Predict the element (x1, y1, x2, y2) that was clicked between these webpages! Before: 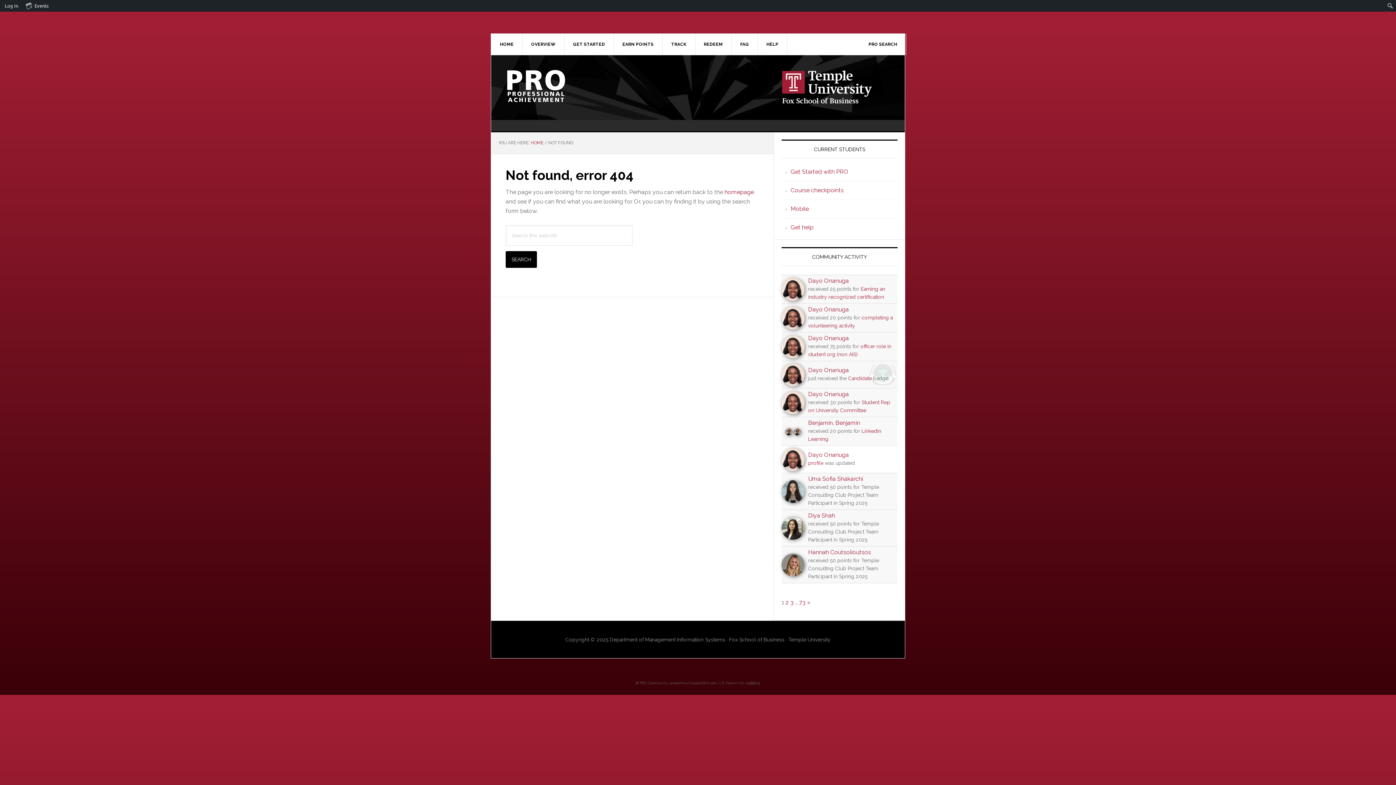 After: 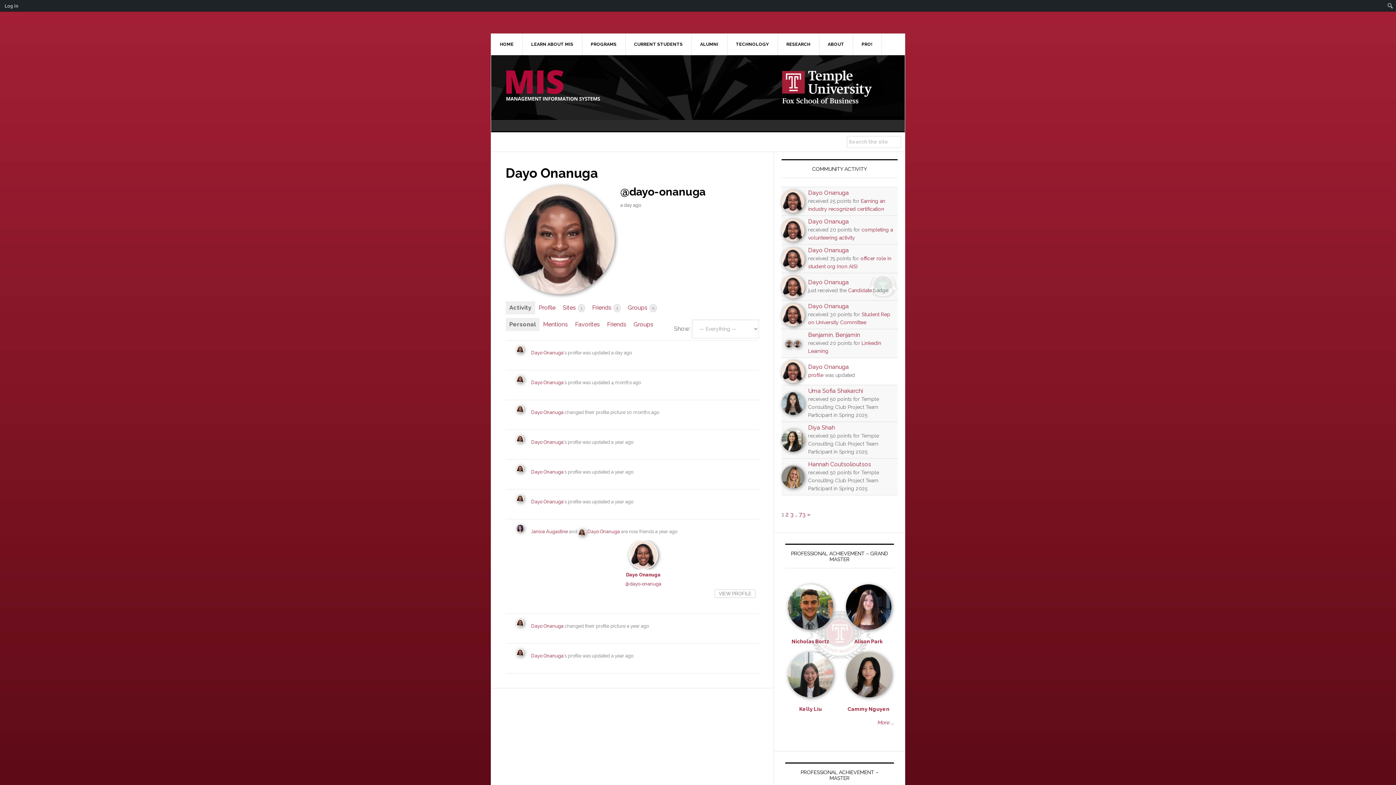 Action: bbox: (808, 306, 849, 313) label: Dayo Onanuga